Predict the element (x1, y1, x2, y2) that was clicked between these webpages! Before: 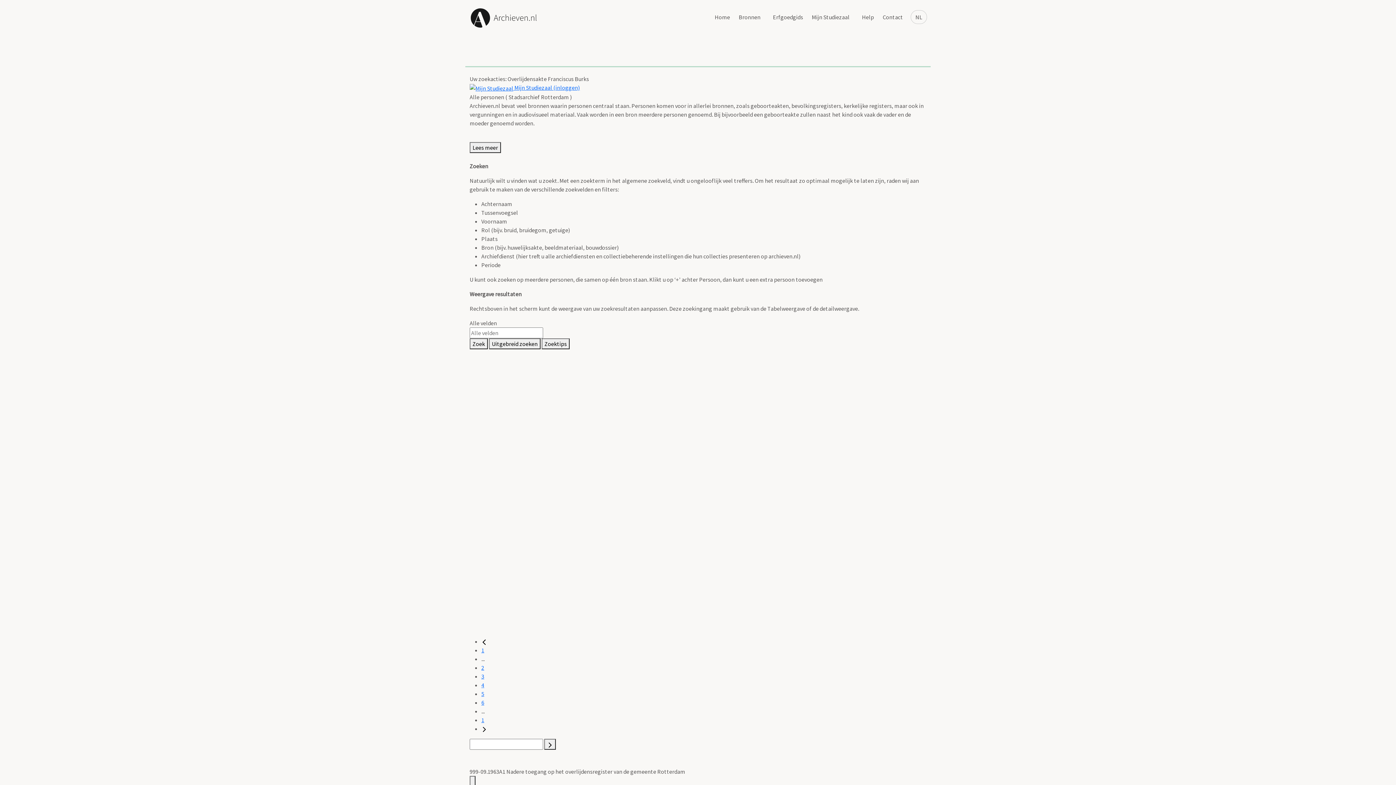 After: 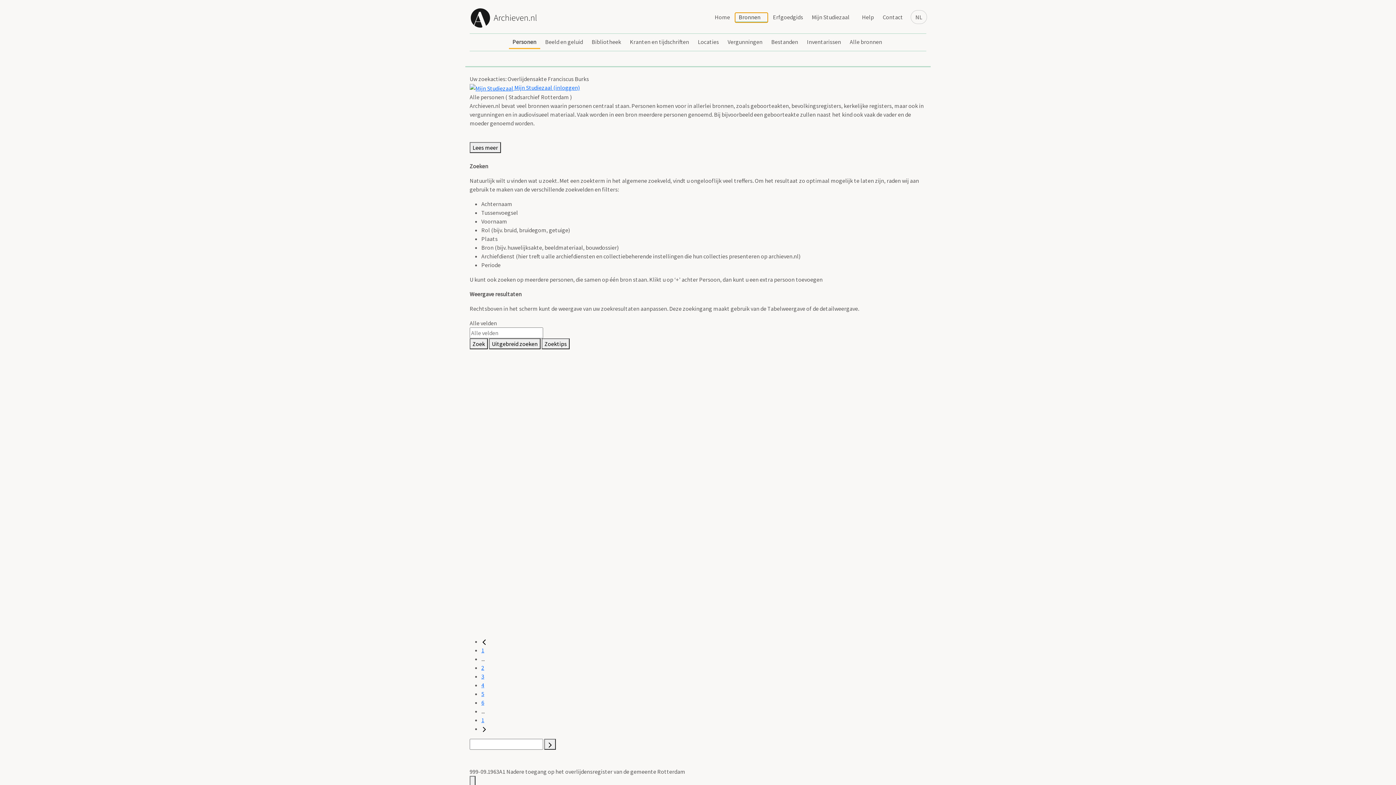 Action: bbox: (735, 12, 768, 22) label: Bronnen